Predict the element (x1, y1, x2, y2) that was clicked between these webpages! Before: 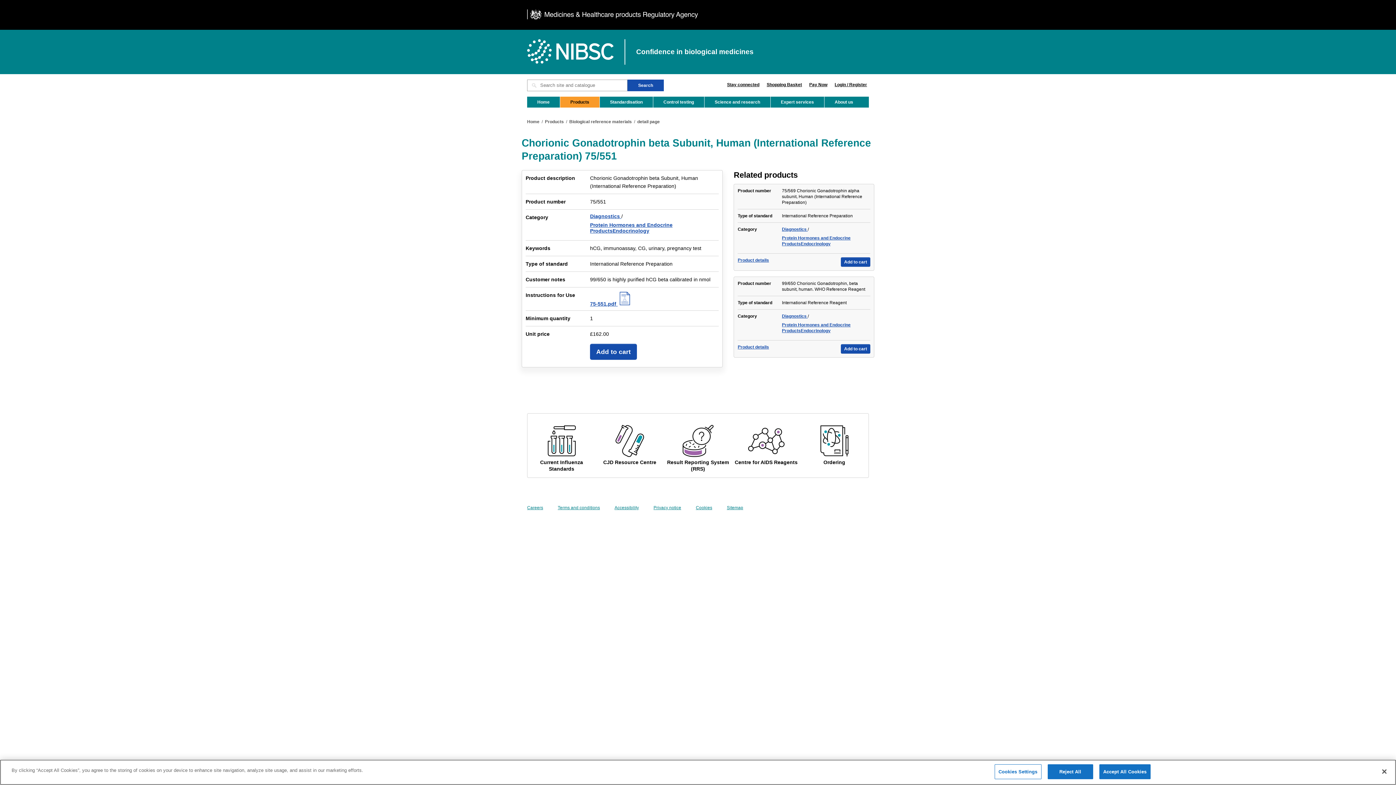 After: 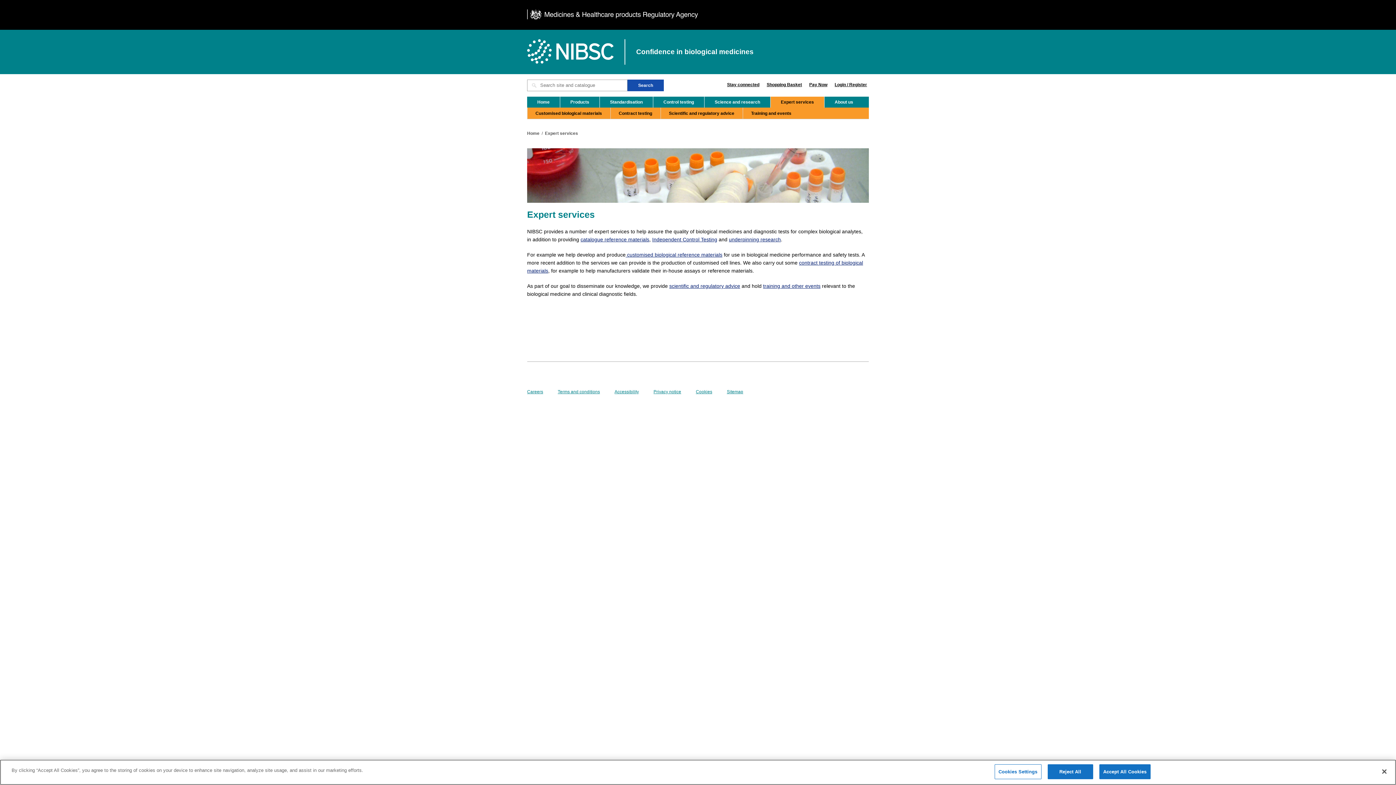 Action: bbox: (770, 96, 824, 107) label: Expert services